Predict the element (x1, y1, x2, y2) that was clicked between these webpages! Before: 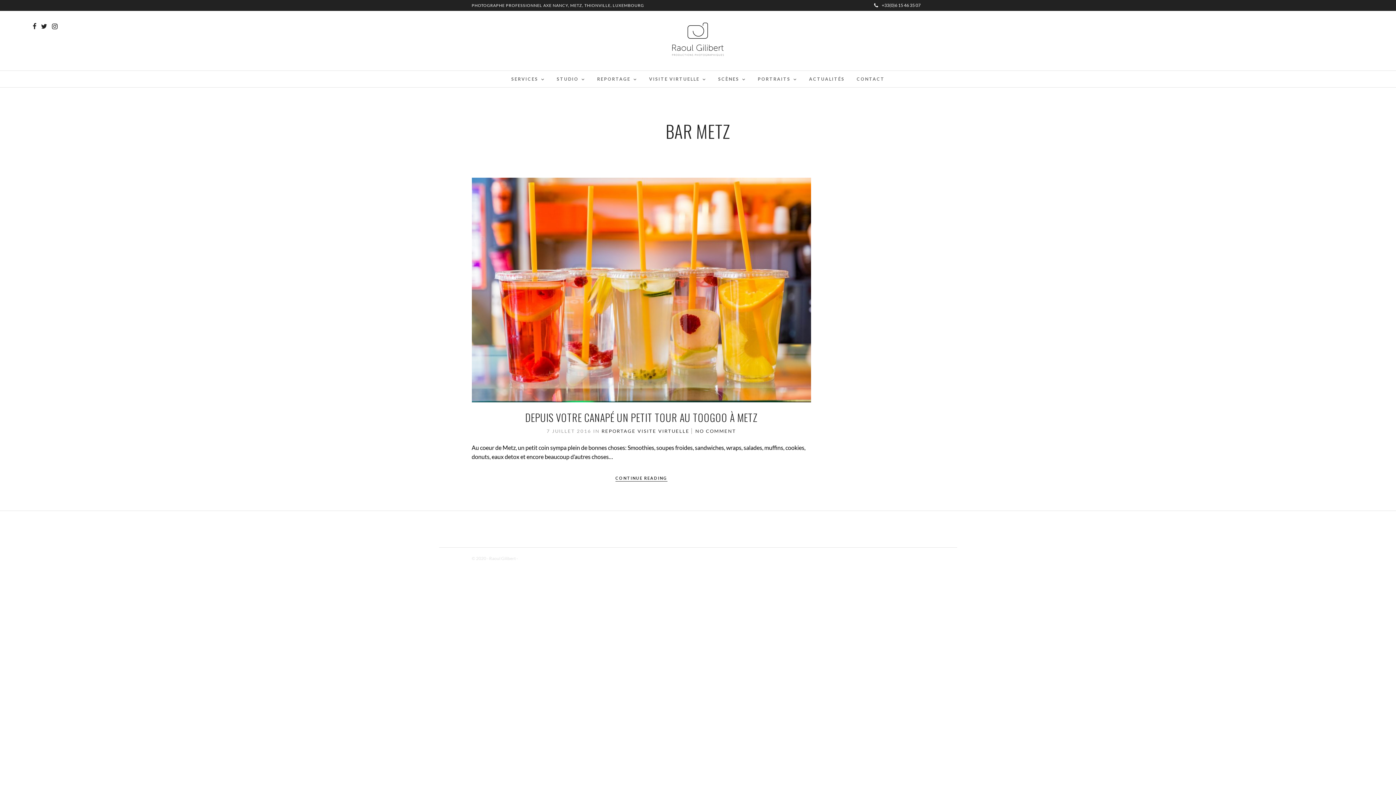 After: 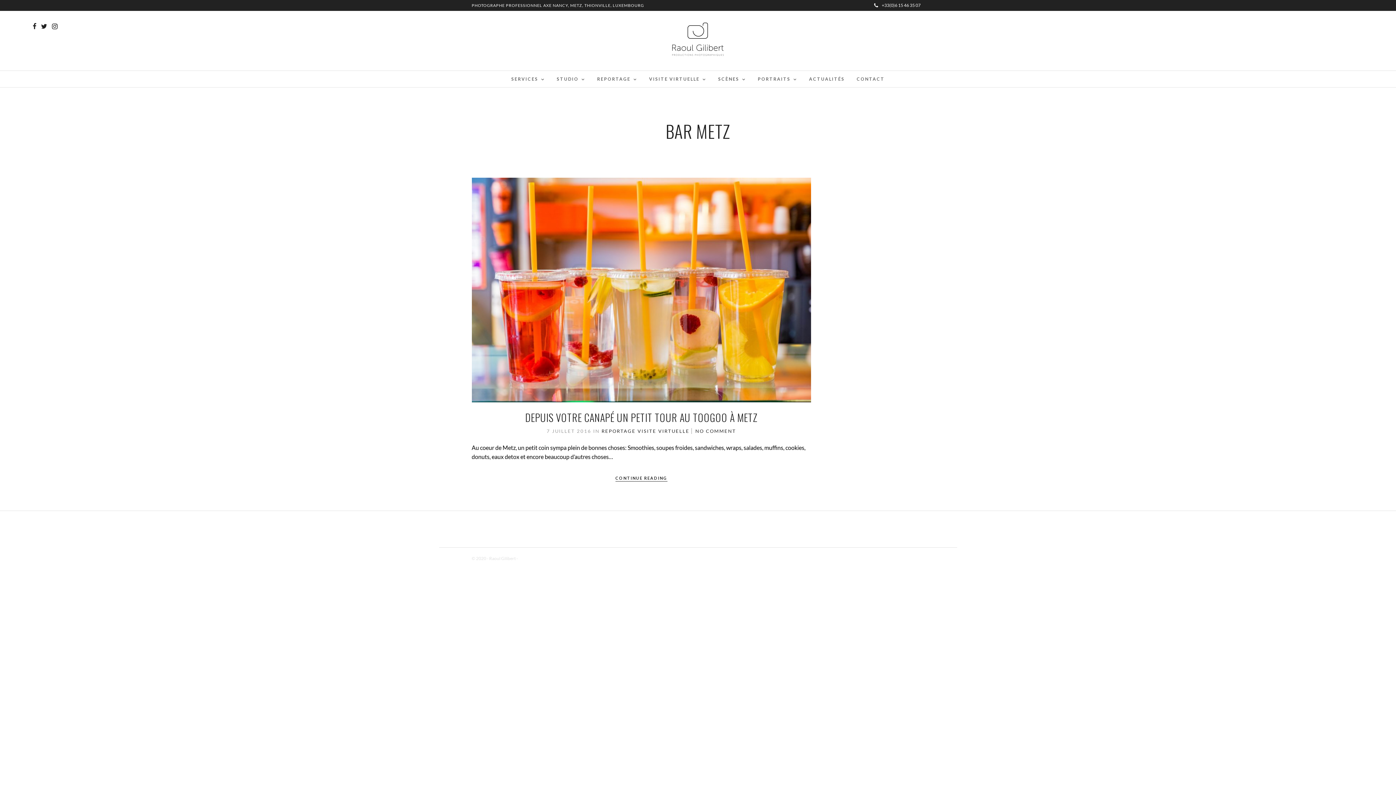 Action: bbox: (887, 555, 892, 562)